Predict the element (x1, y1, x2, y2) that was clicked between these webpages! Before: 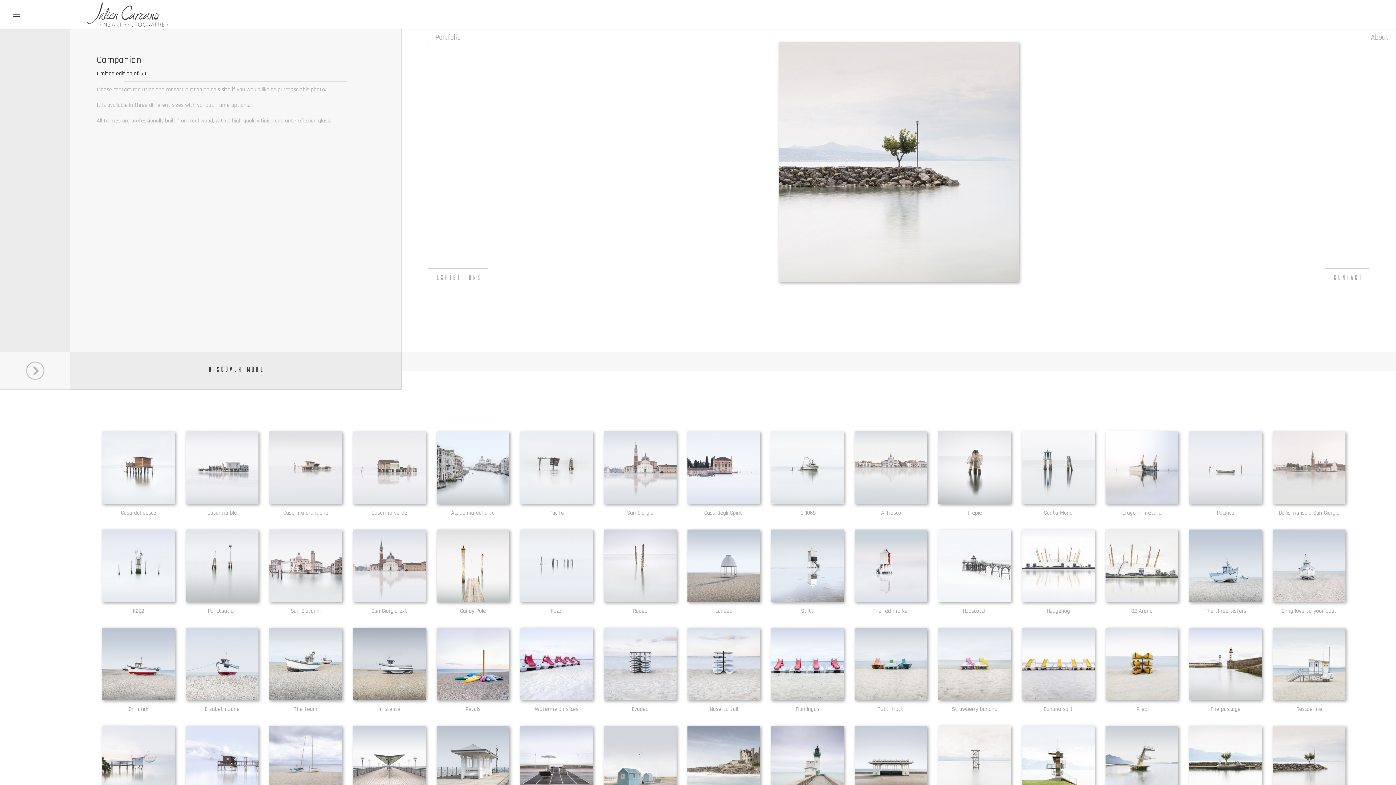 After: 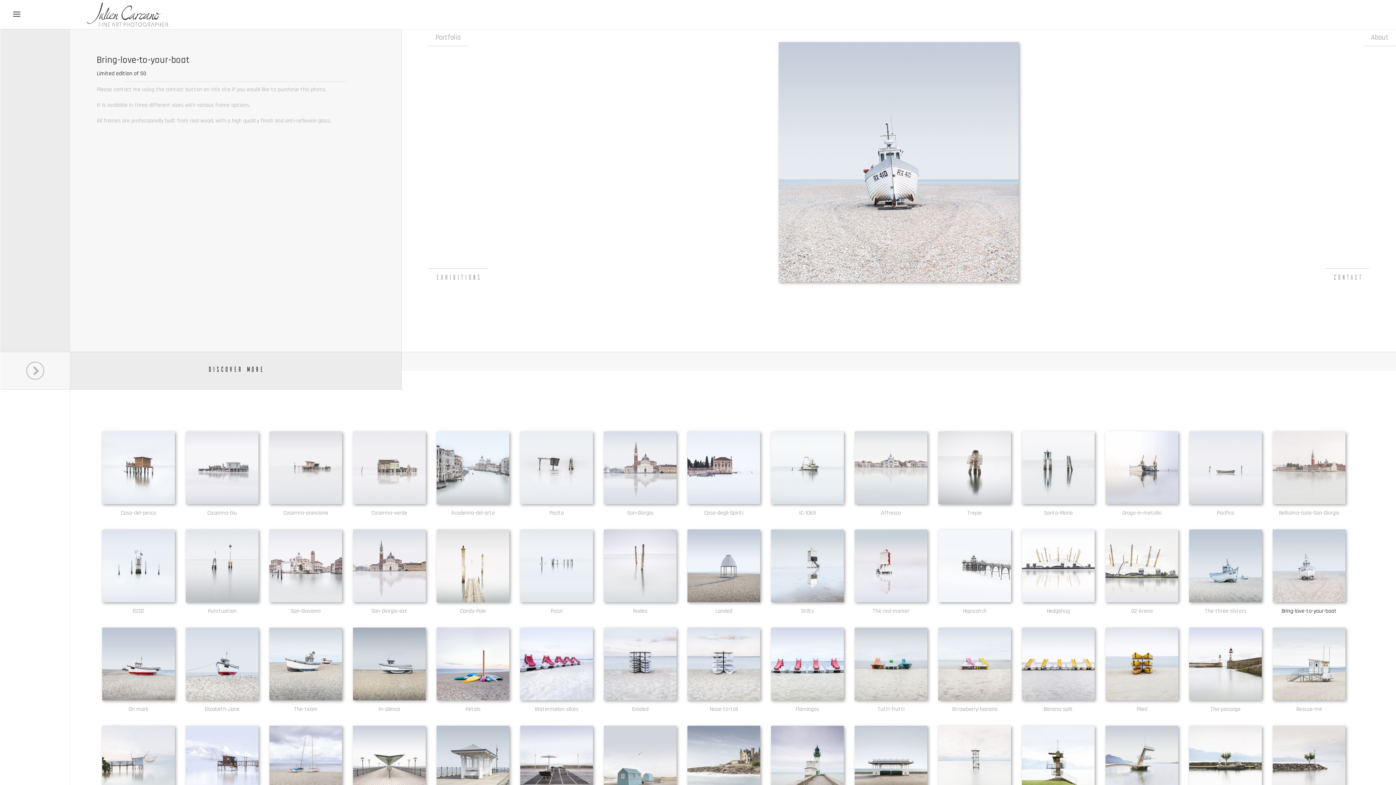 Action: bbox: (1273, 529, 1345, 602)